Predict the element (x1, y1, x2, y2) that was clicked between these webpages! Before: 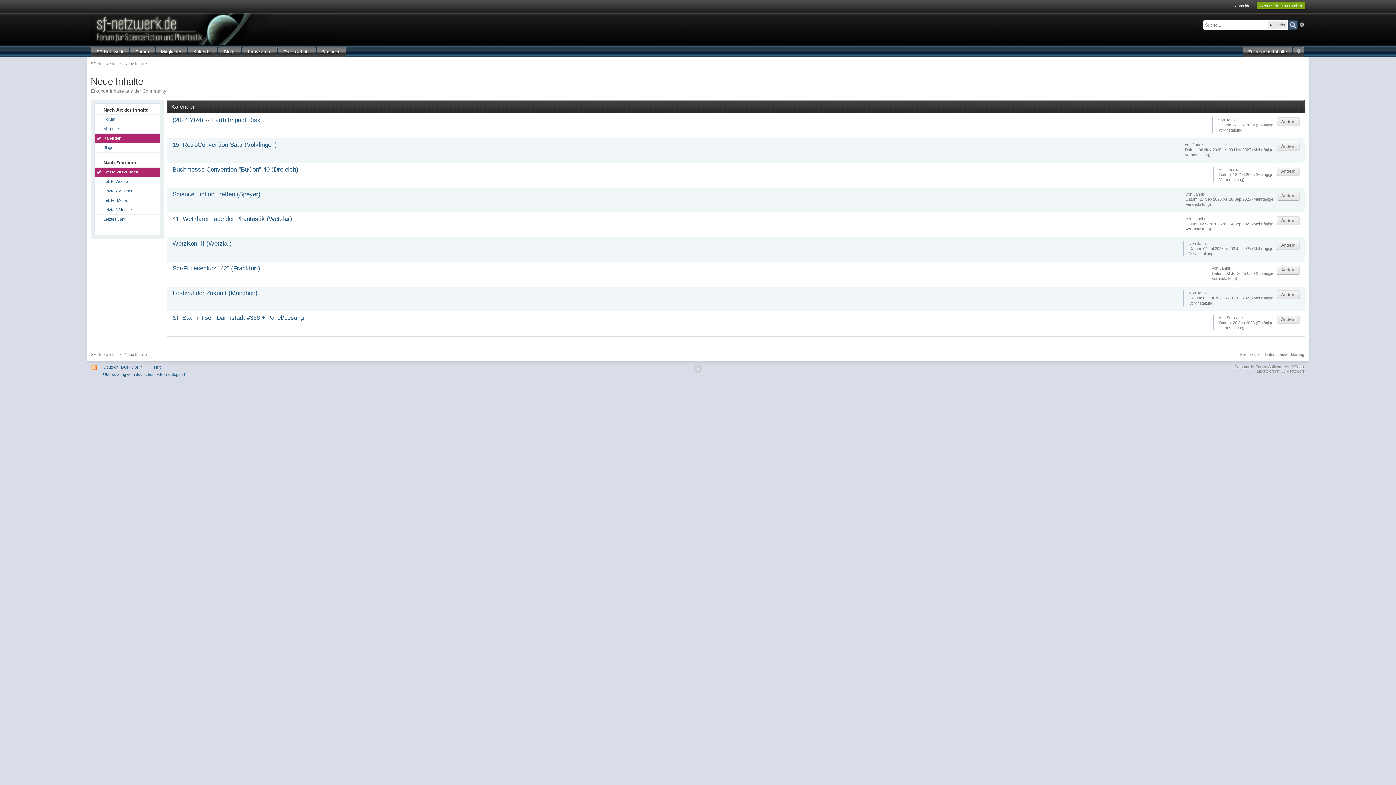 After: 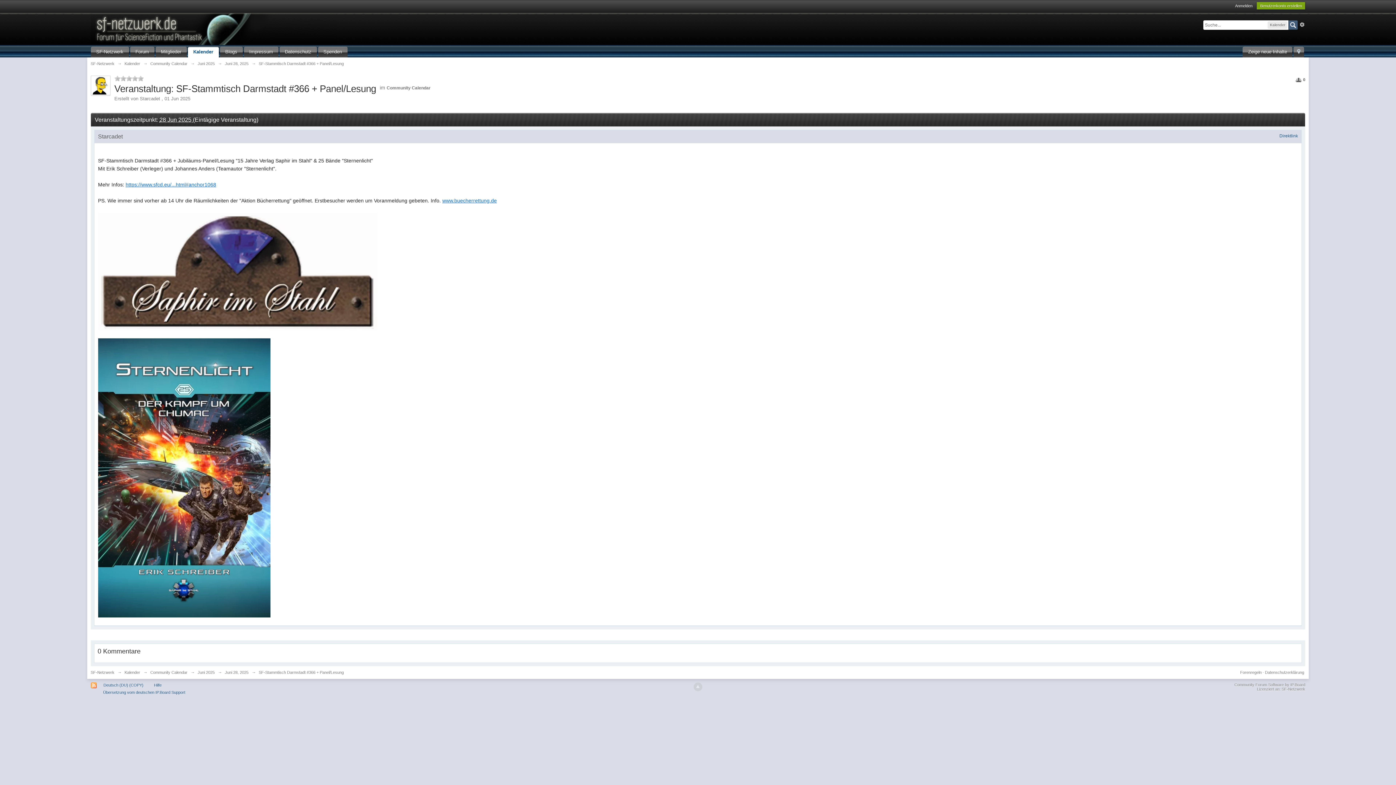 Action: bbox: (172, 314, 303, 321) label: SF-Stammtisch Darmstadt #366 + Panel/Lesung